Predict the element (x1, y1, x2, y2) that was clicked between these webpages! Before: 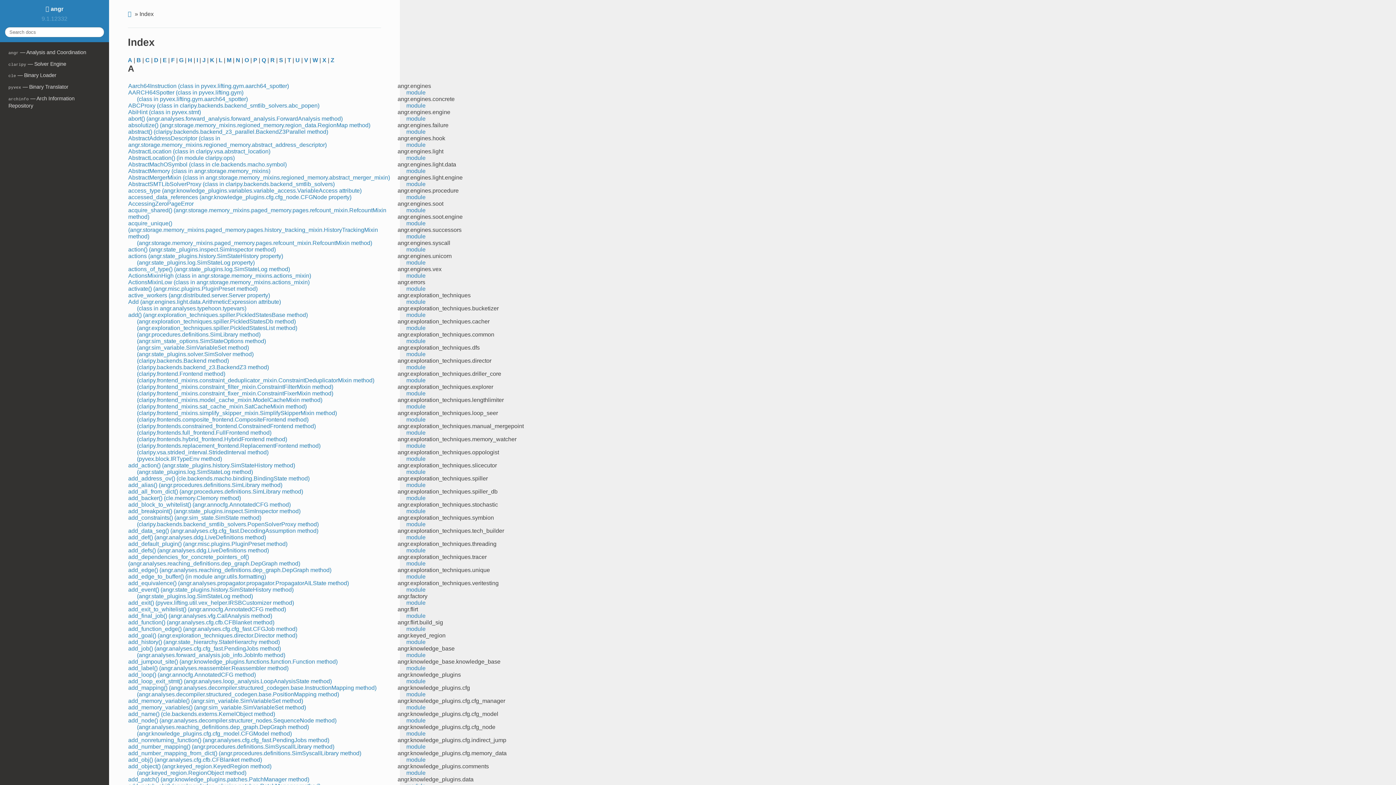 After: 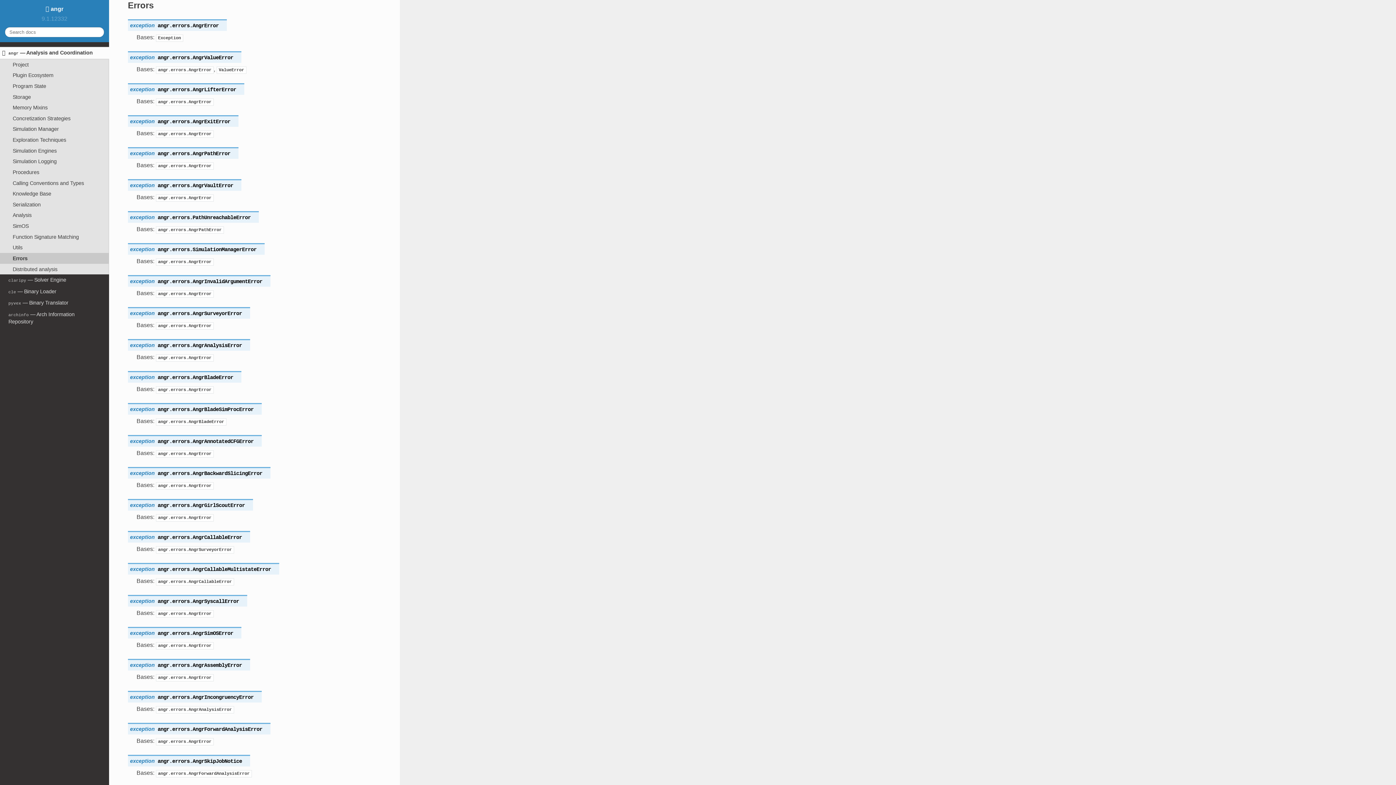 Action: label: module bbox: (406, 285, 425, 291)